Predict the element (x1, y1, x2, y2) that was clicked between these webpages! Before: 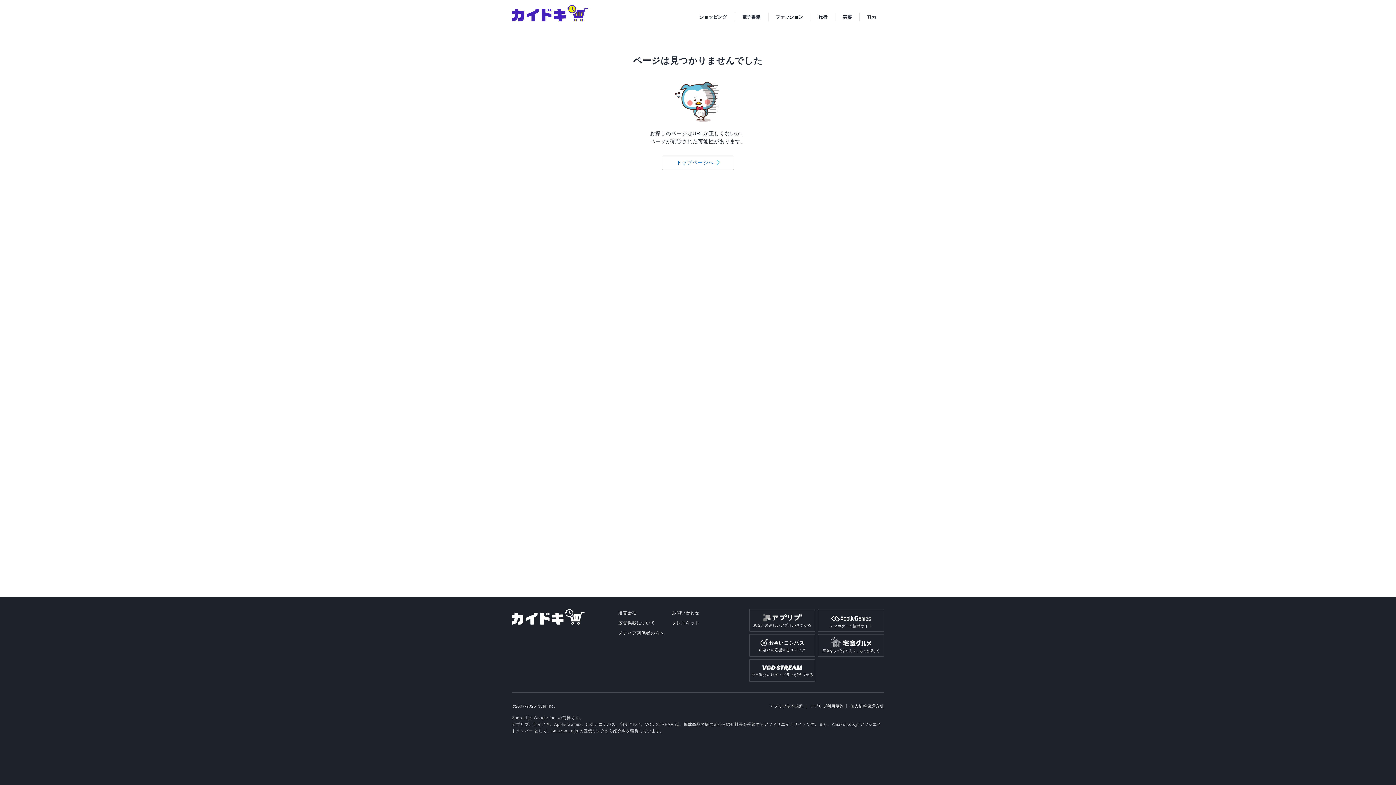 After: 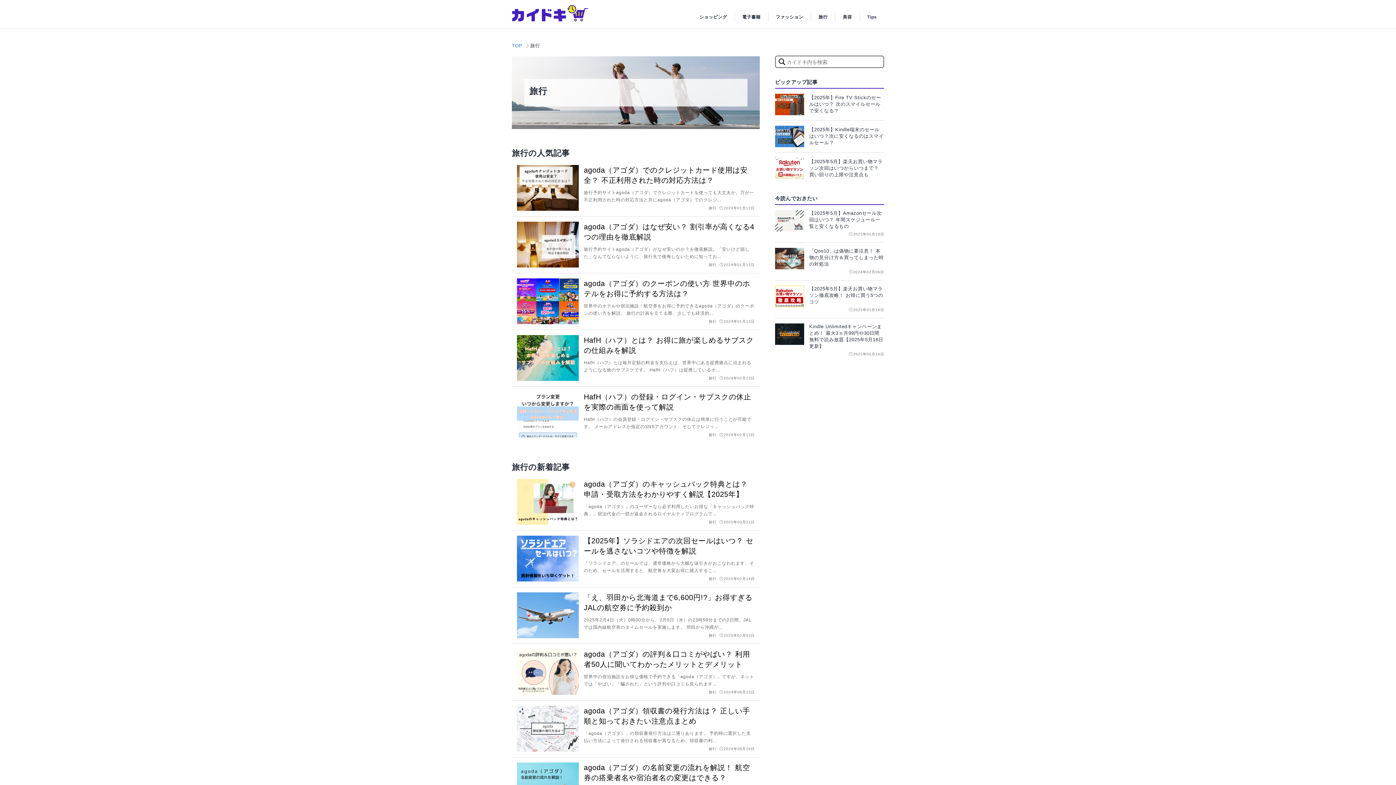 Action: label: 旅行 bbox: (811, 12, 835, 22)